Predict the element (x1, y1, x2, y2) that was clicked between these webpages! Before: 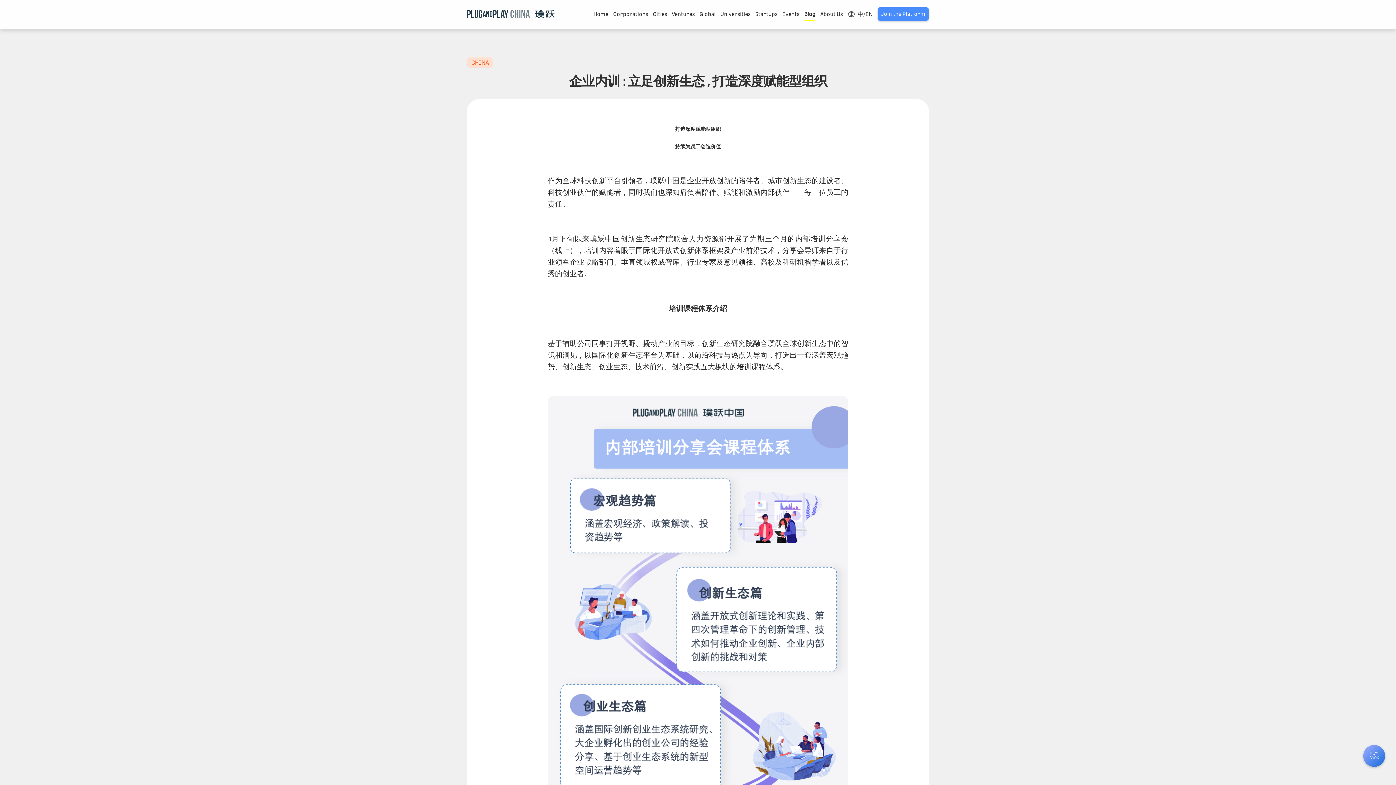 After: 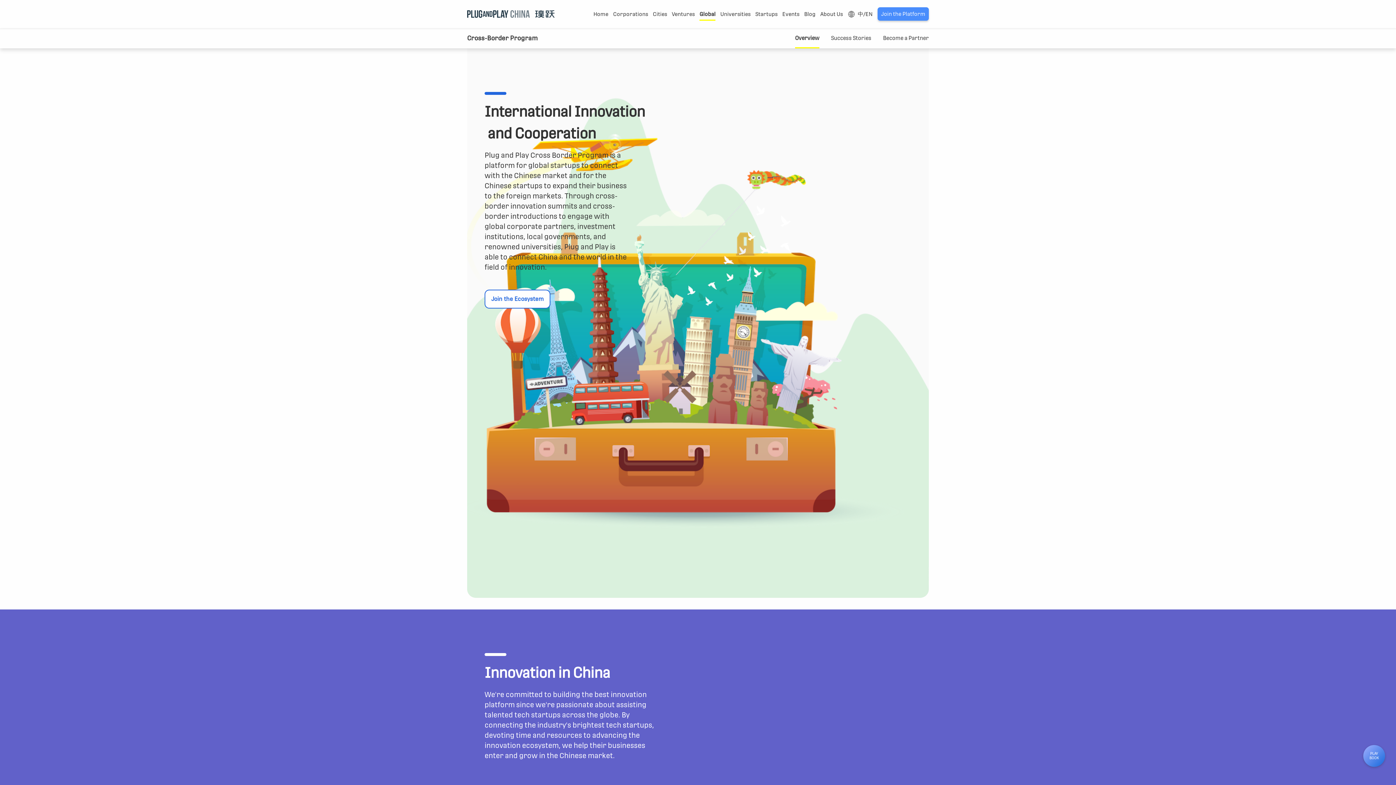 Action: bbox: (699, 10, 715, 17) label: Global